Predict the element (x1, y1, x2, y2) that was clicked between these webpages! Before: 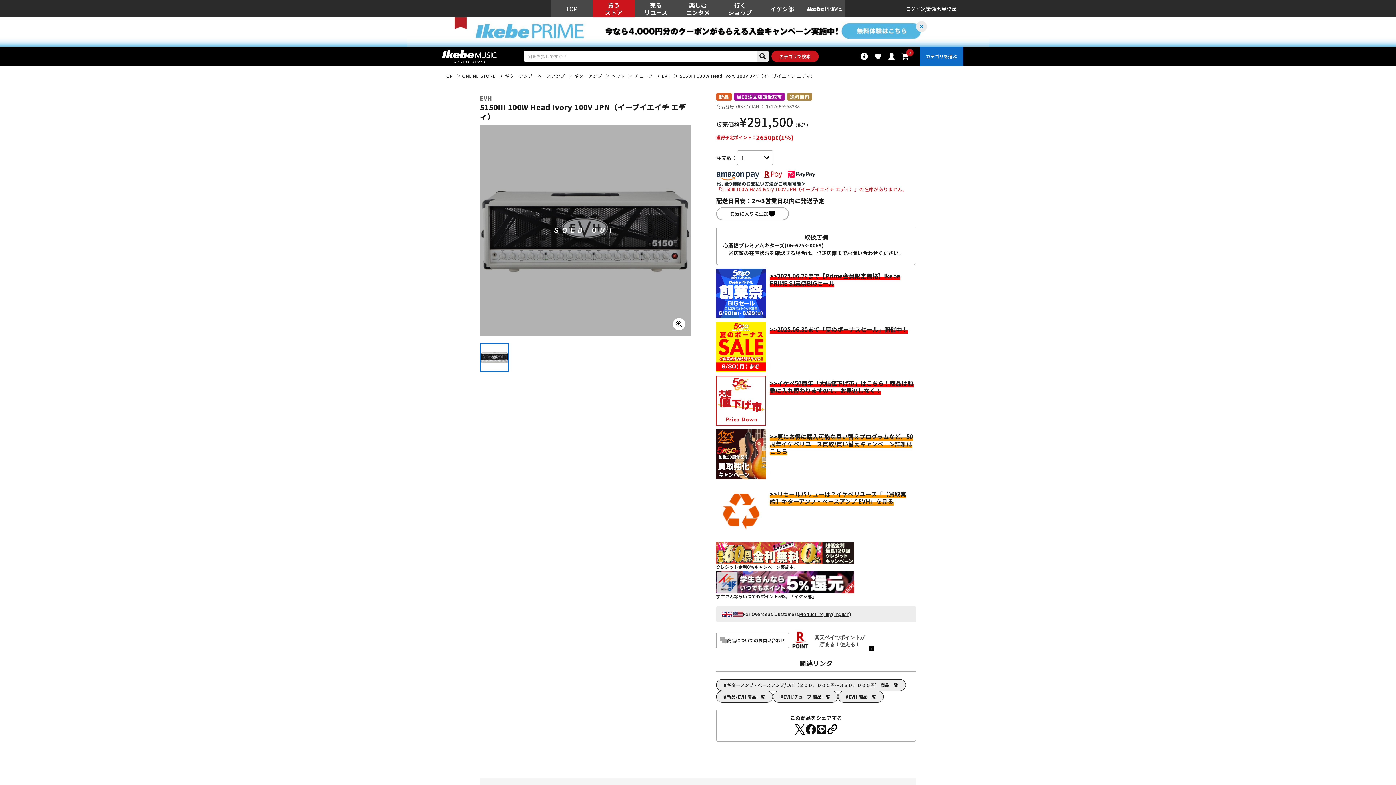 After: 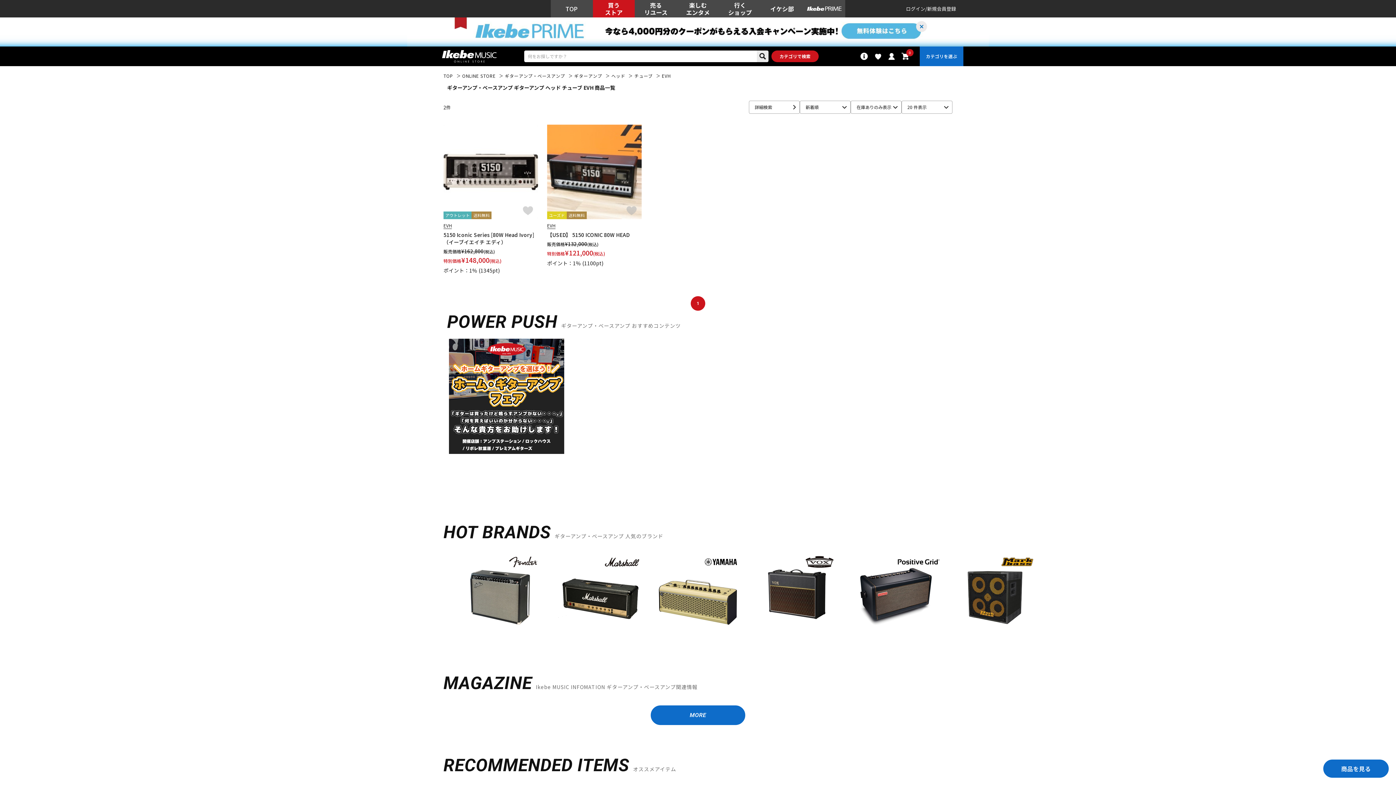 Action: label: EVH/チューブ 商品一覧 bbox: (773, 691, 838, 702)